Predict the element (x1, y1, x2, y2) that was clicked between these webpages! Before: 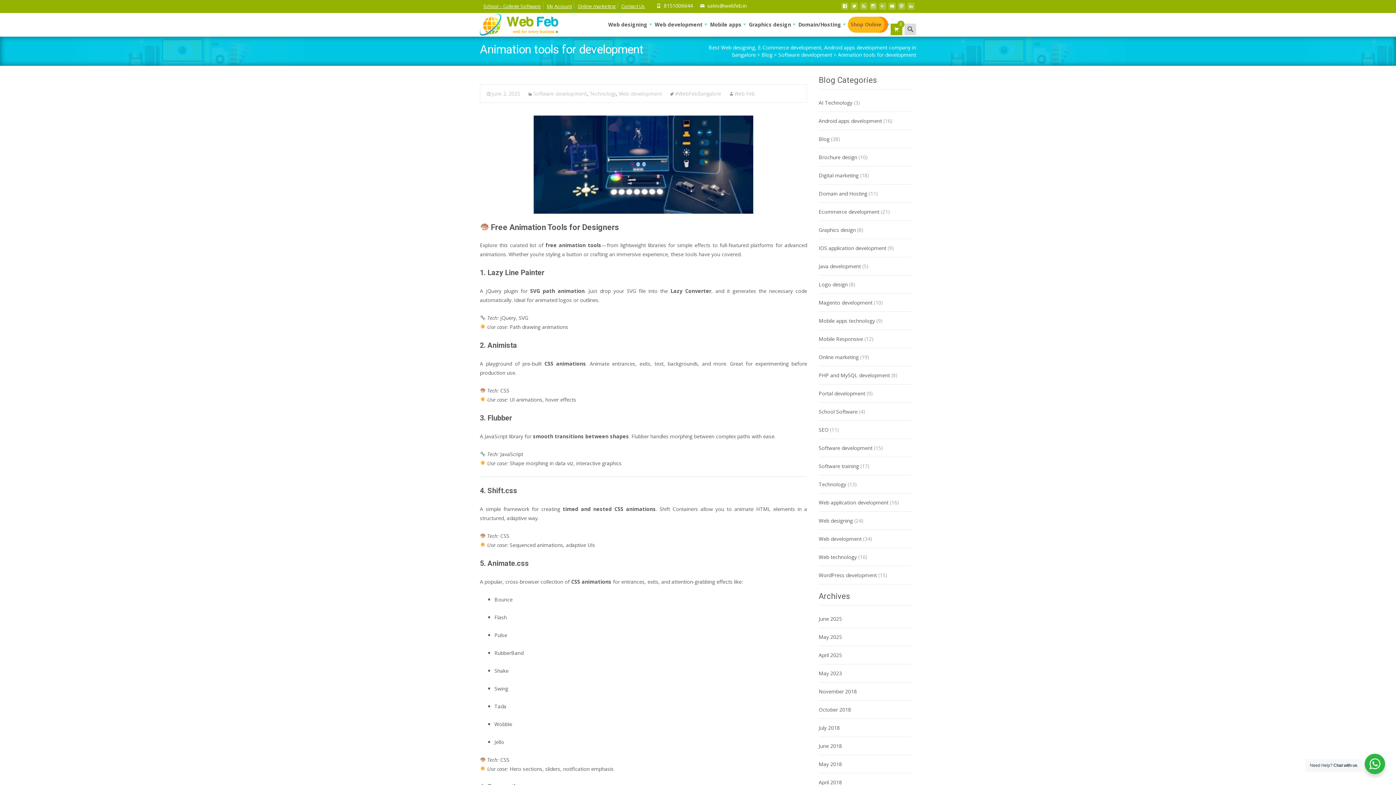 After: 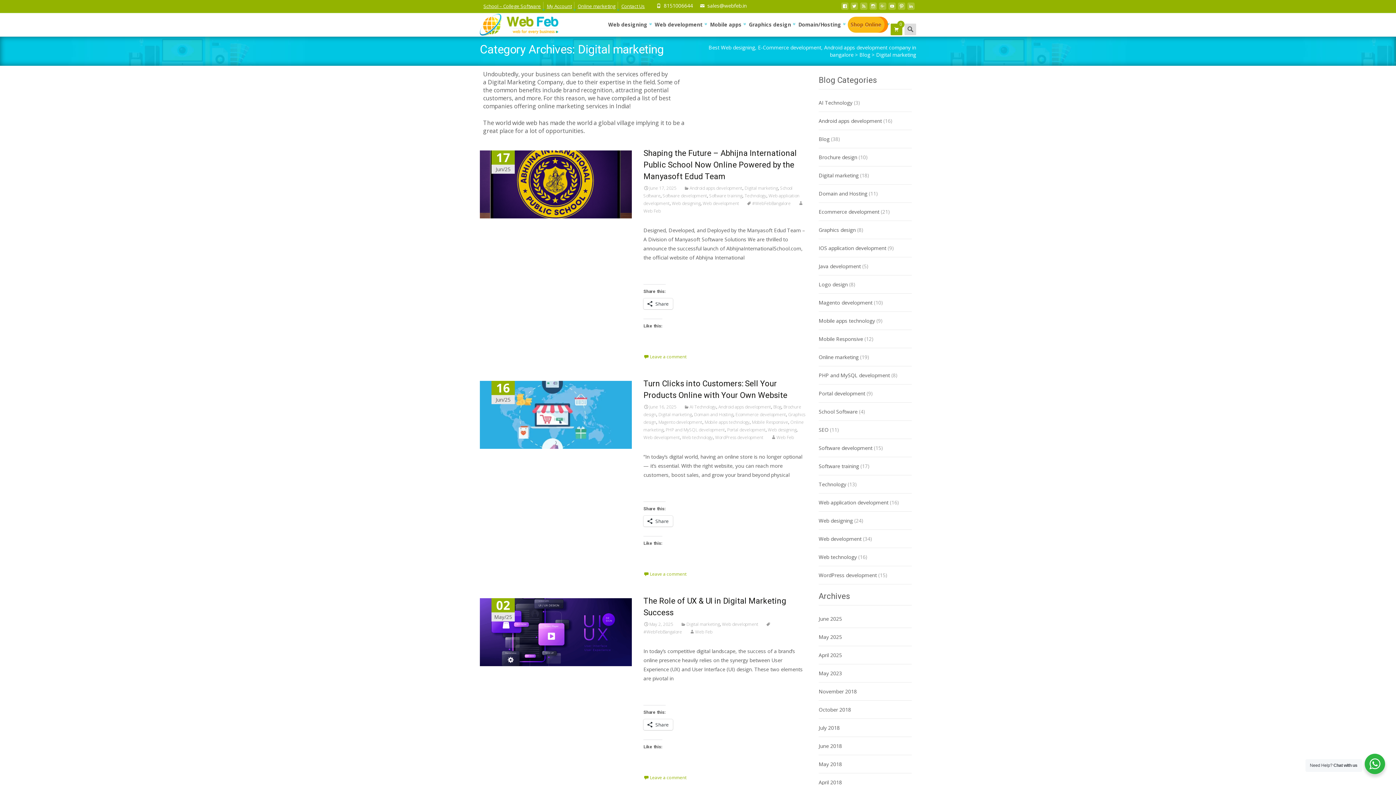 Action: bbox: (818, 172, 858, 178) label: Digital marketing